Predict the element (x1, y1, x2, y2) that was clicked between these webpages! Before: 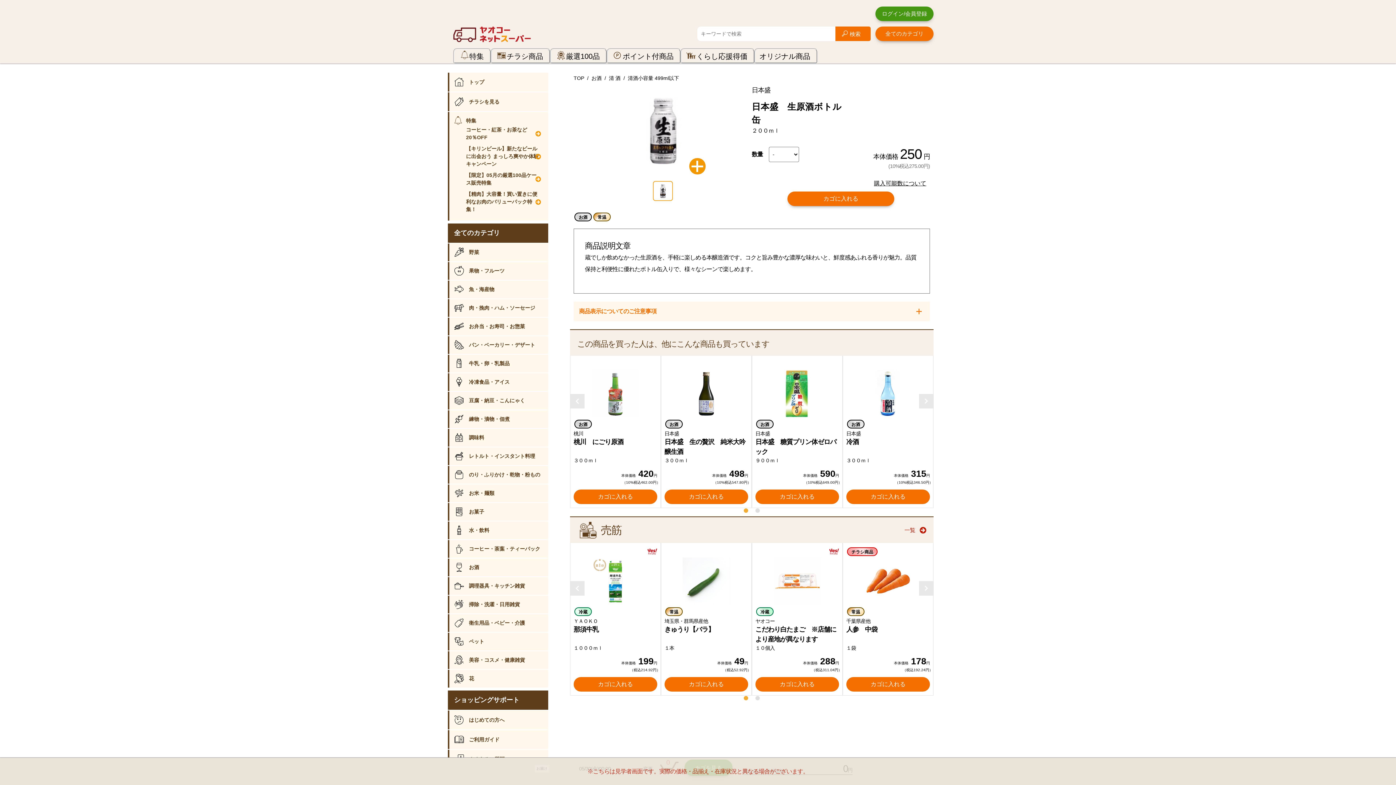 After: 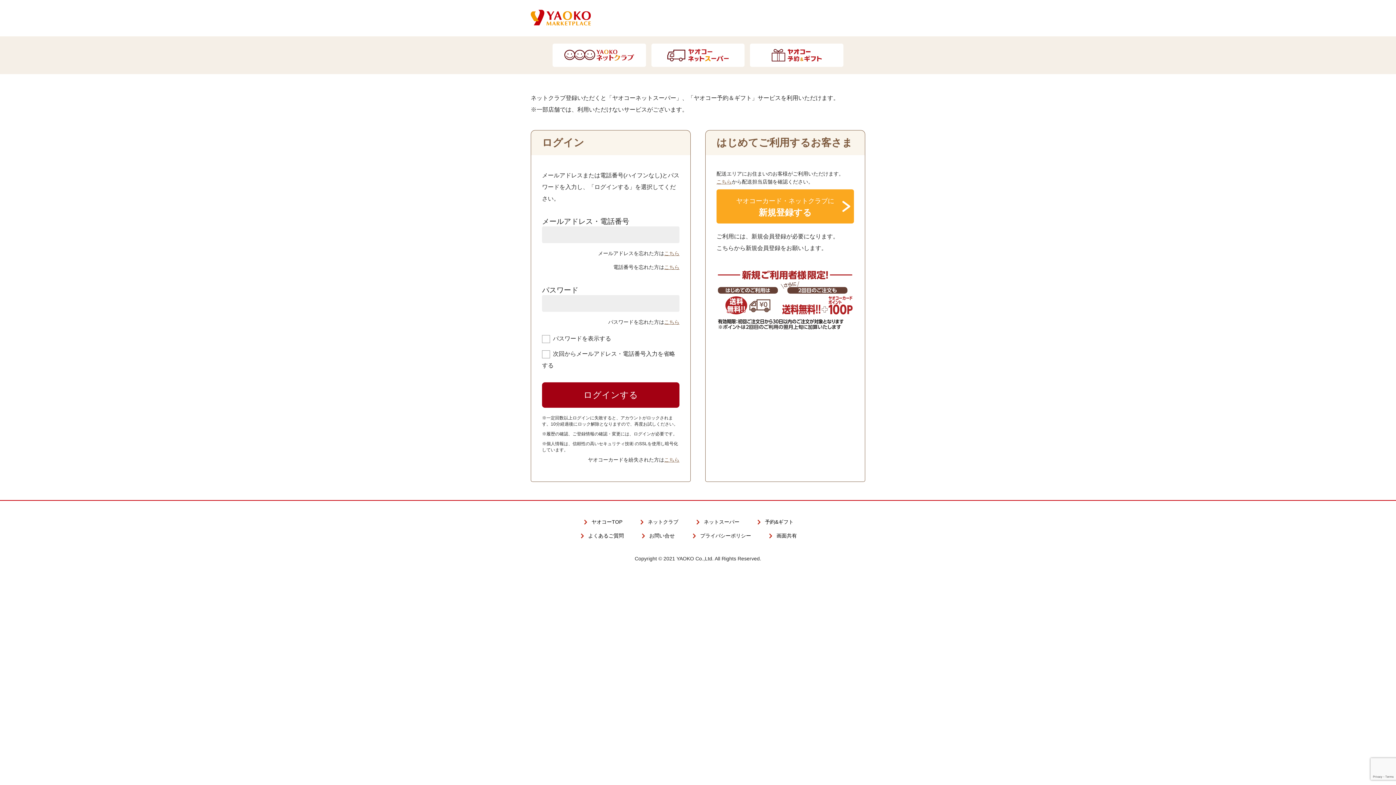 Action: label: カゴに入れる bbox: (755, 677, 839, 691)